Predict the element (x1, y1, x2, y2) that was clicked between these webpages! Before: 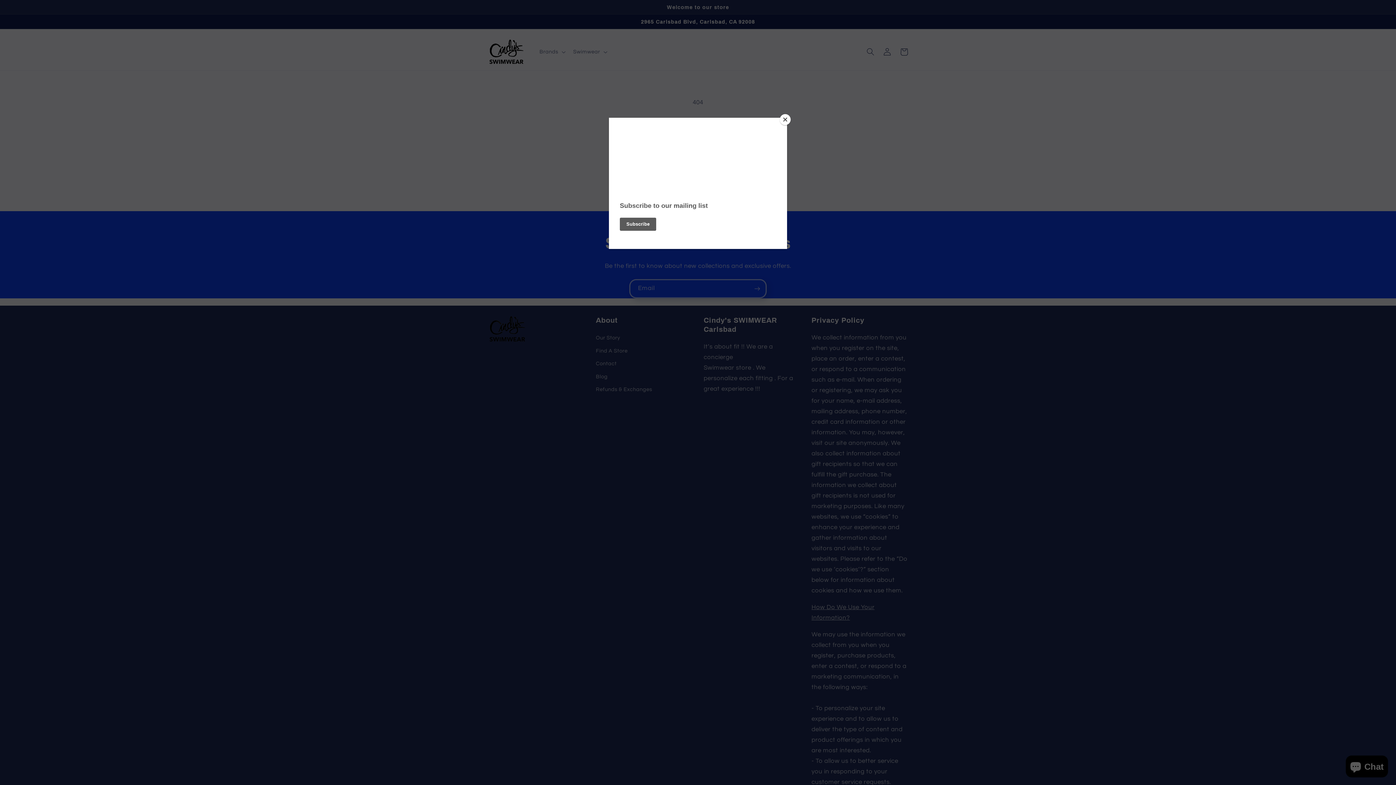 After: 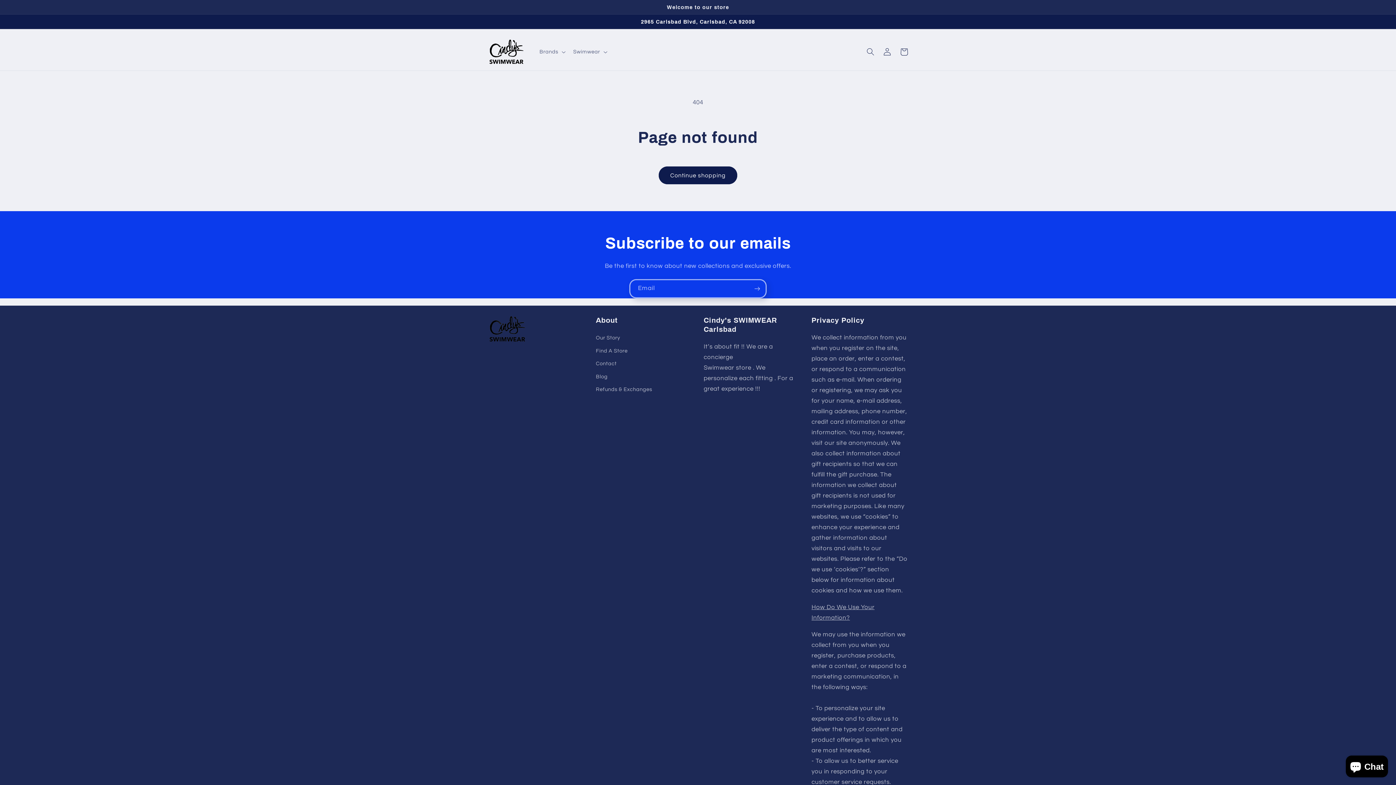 Action: bbox: (780, 114, 790, 125) label: Close